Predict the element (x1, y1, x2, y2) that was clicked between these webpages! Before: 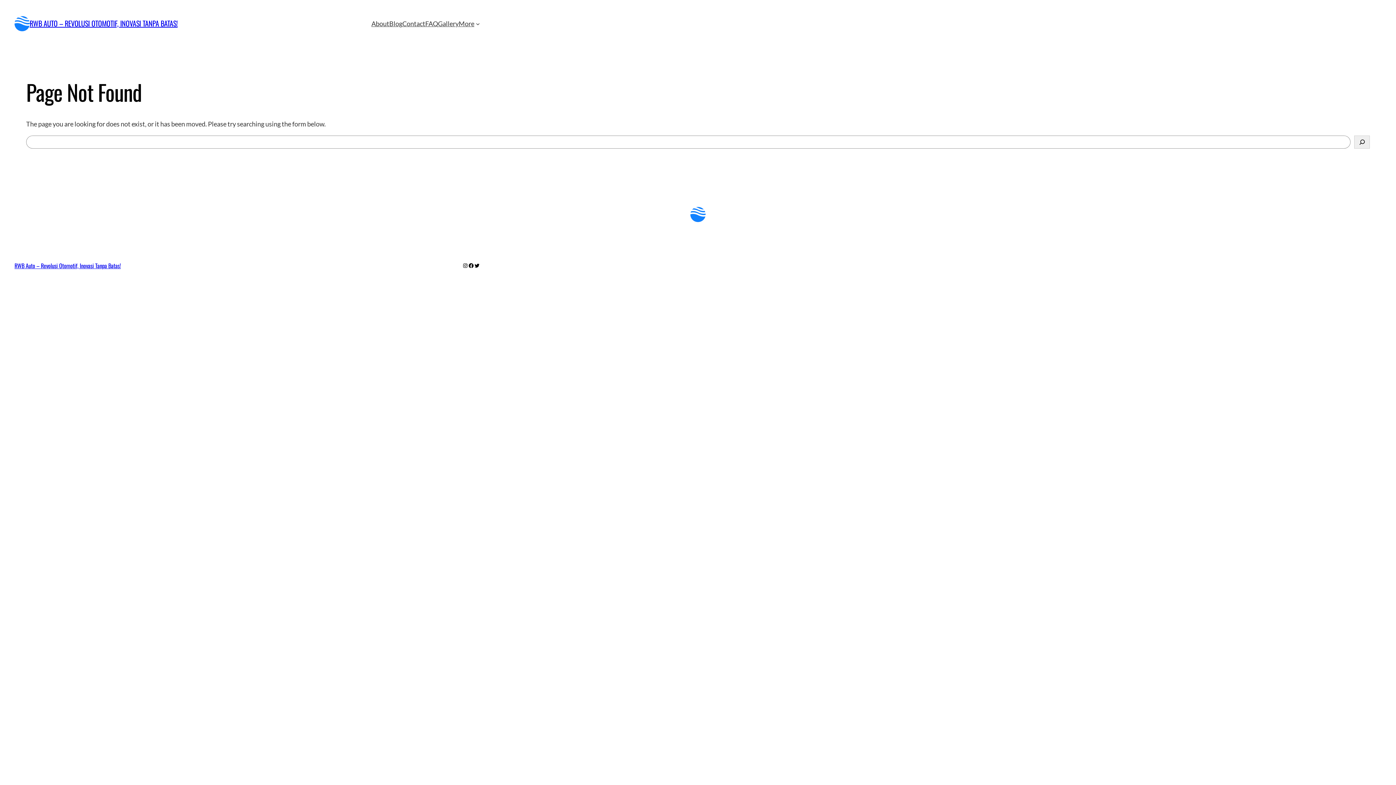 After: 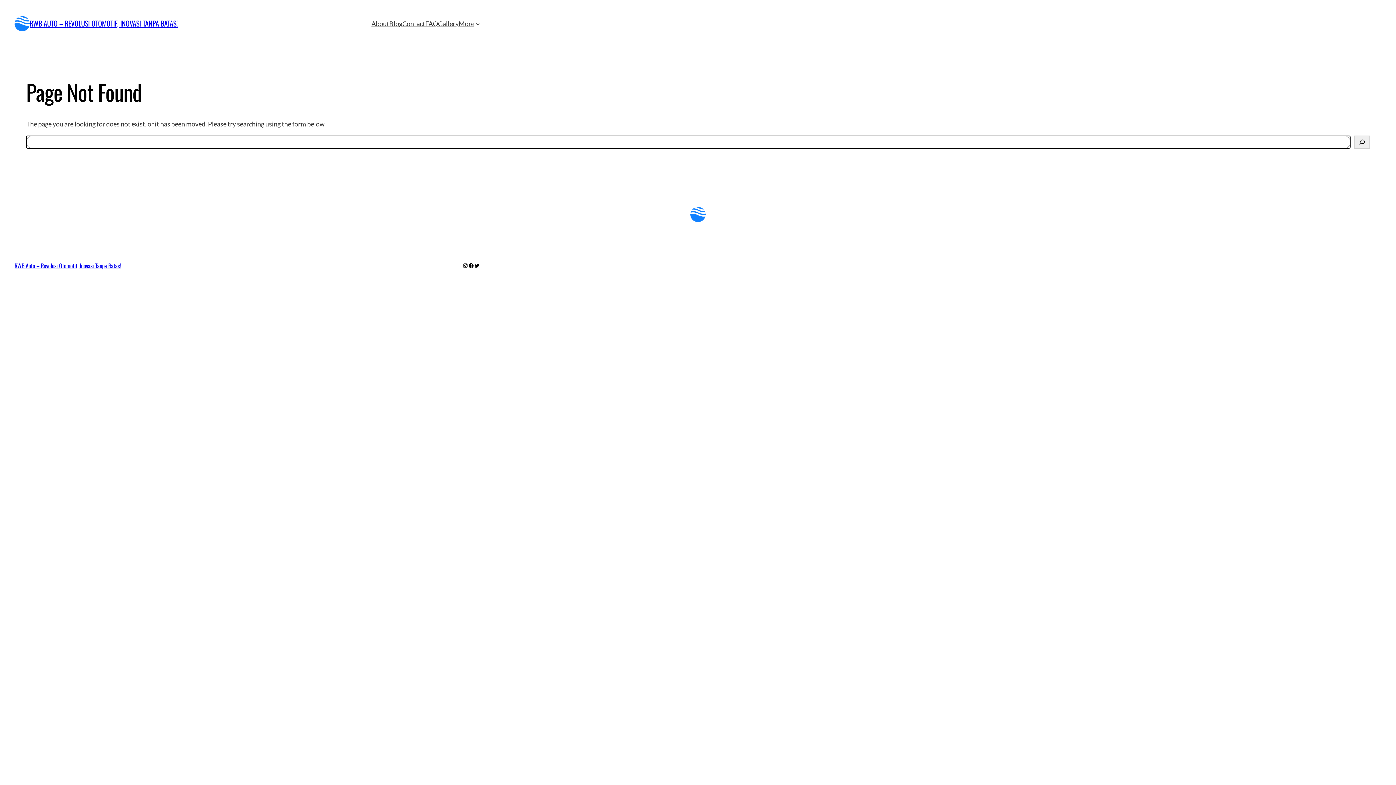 Action: label: Search bbox: (1354, 135, 1370, 148)